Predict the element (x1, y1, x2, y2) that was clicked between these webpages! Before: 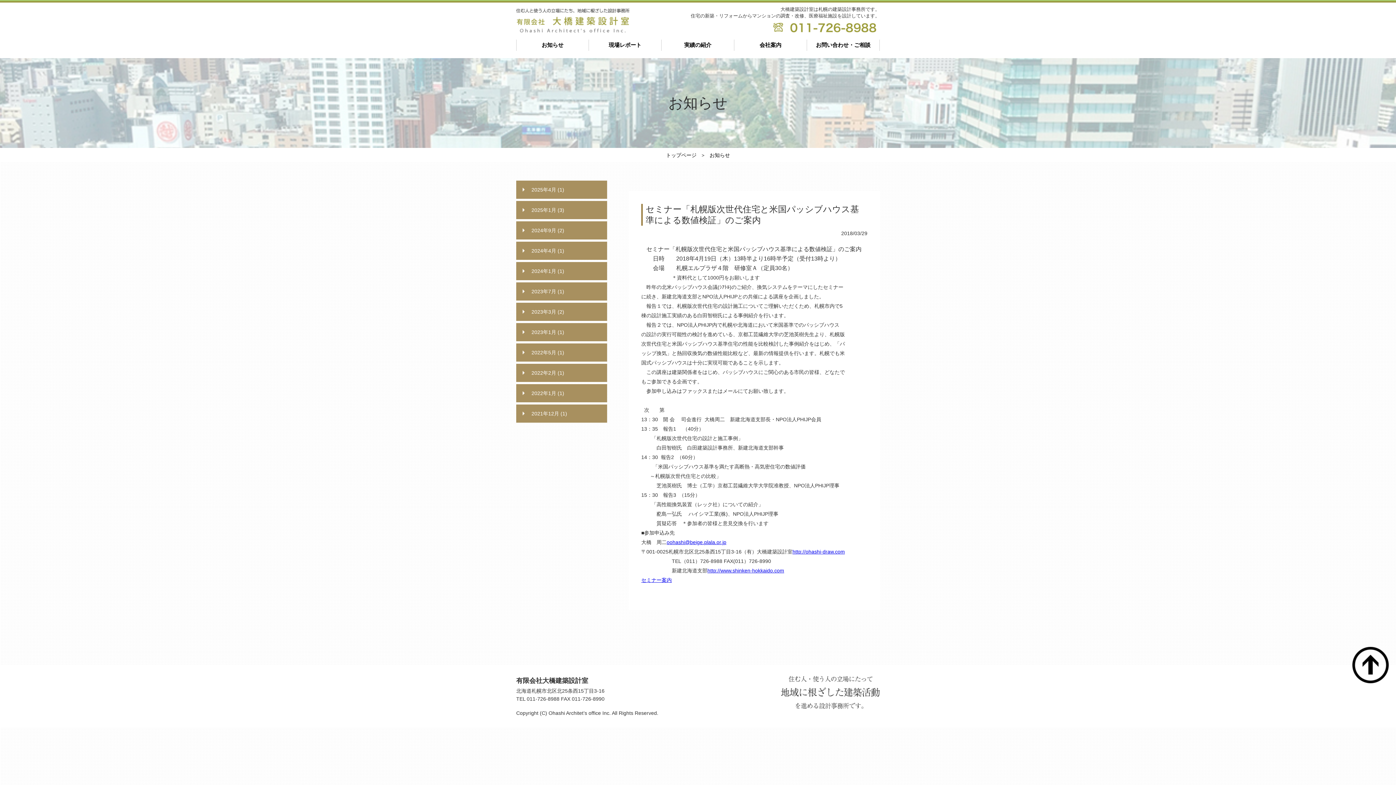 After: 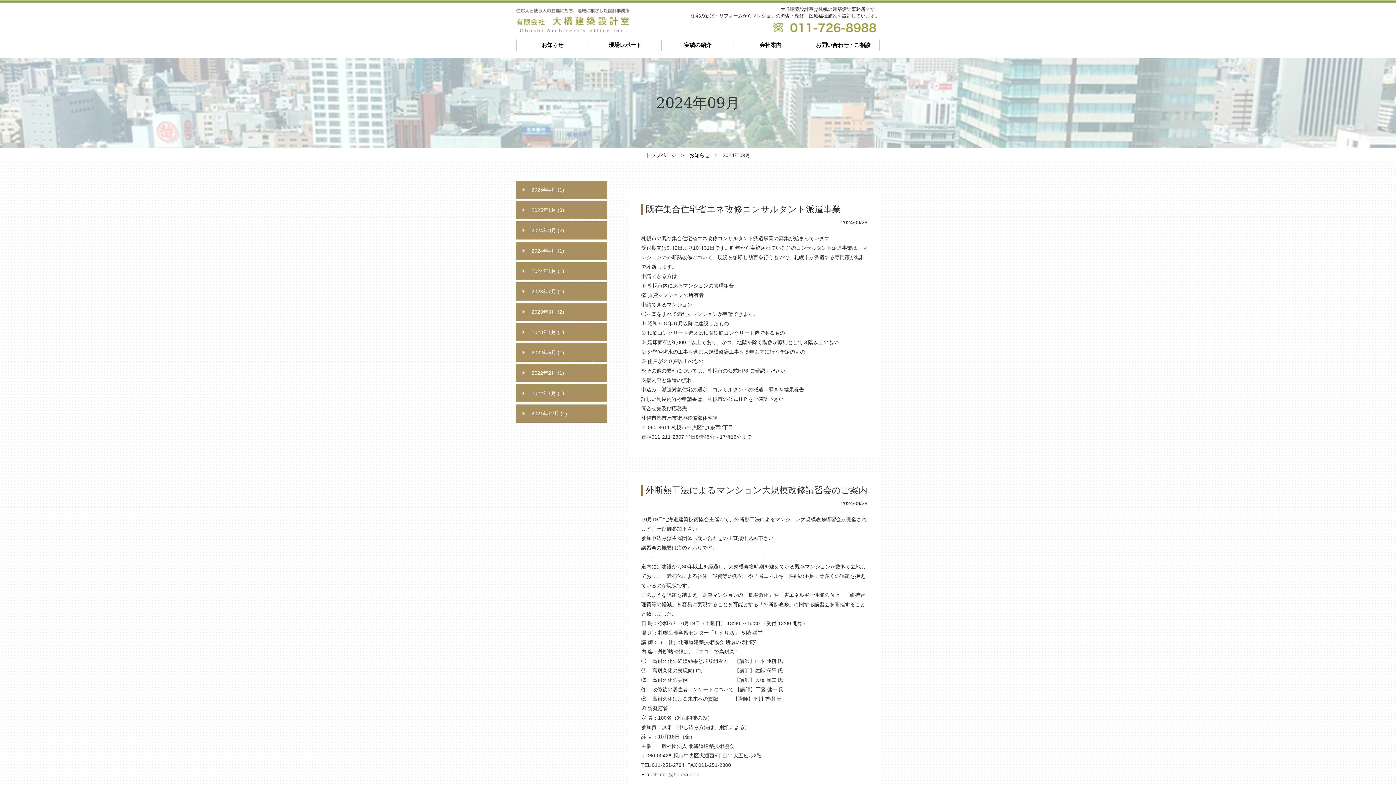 Action: bbox: (516, 221, 607, 239) label: 2024年9月 (2)